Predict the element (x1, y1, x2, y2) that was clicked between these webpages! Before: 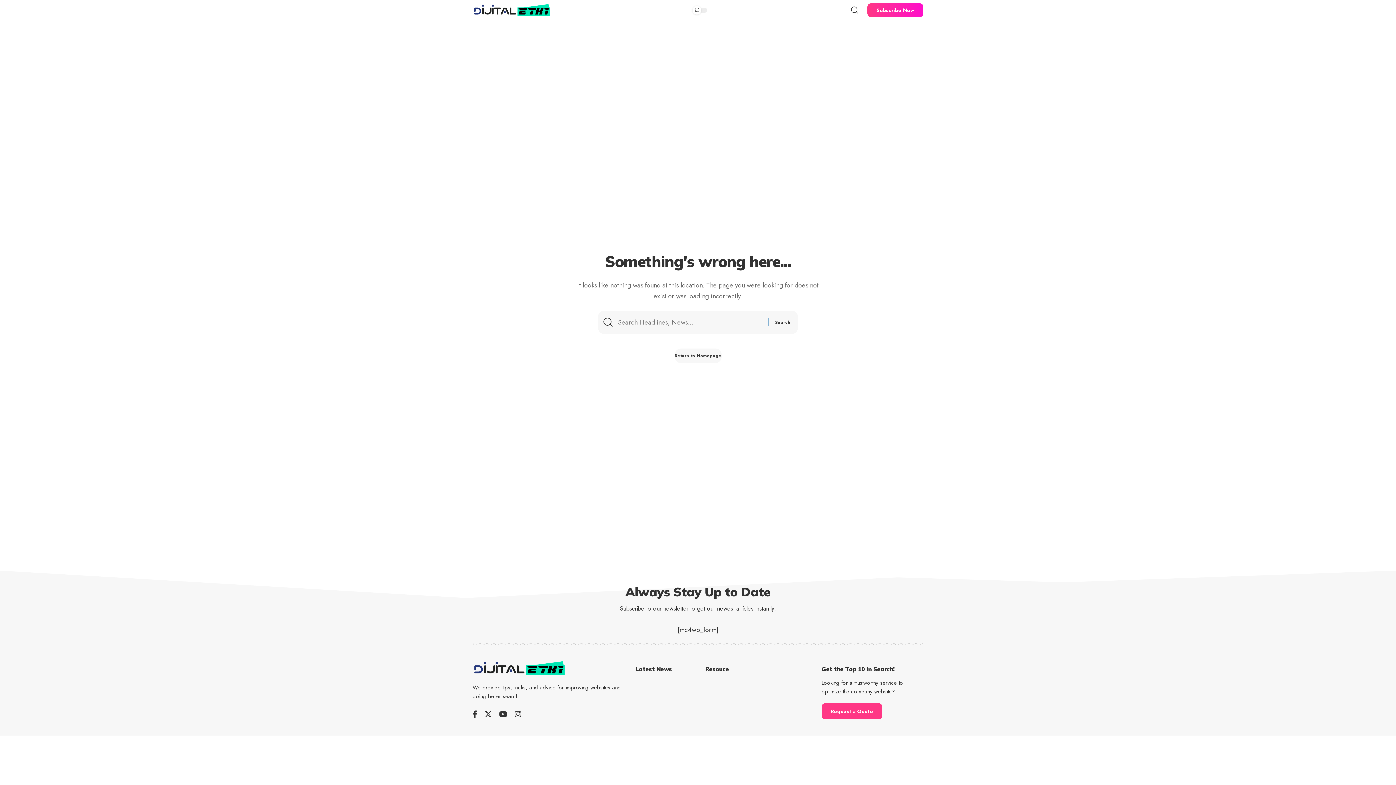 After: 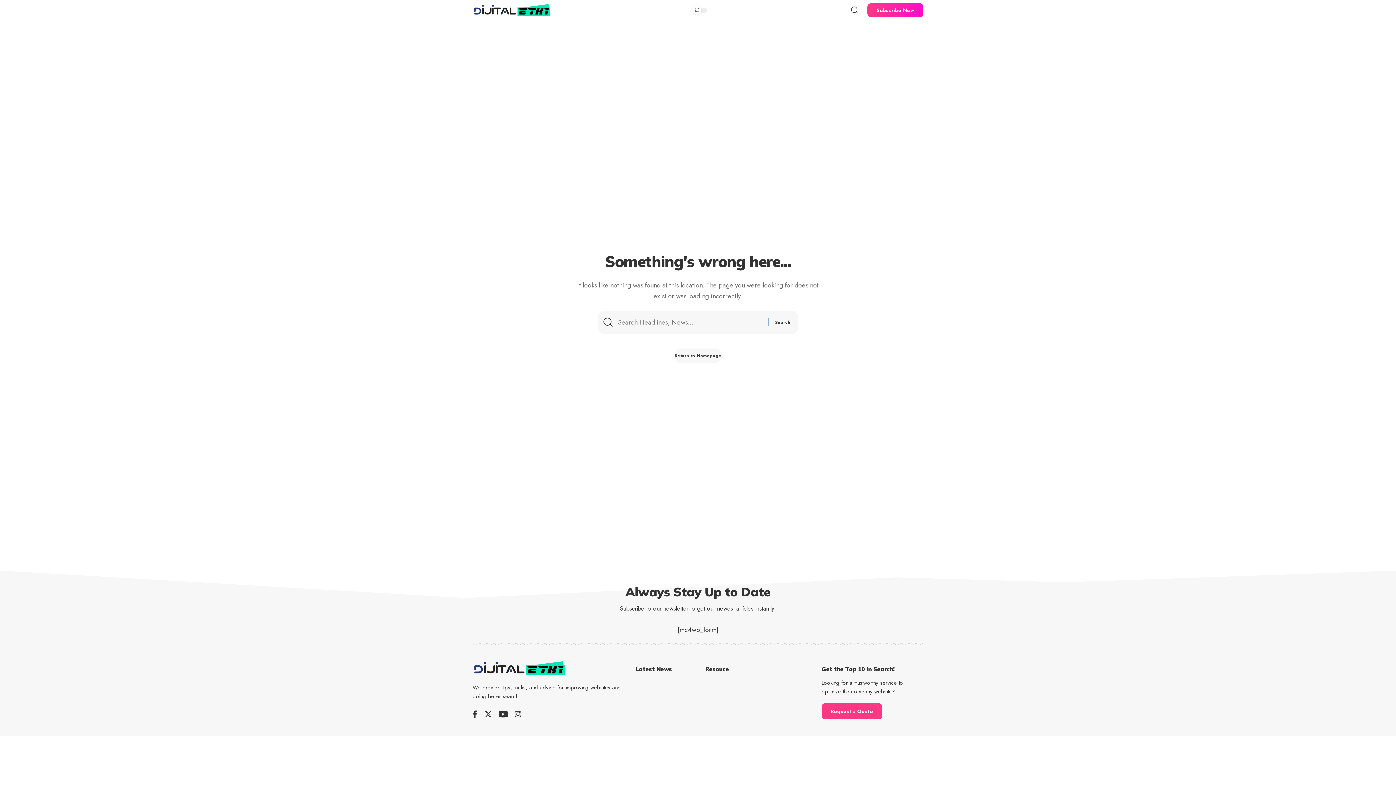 Action: label: YouTube bbox: (495, 708, 511, 720)